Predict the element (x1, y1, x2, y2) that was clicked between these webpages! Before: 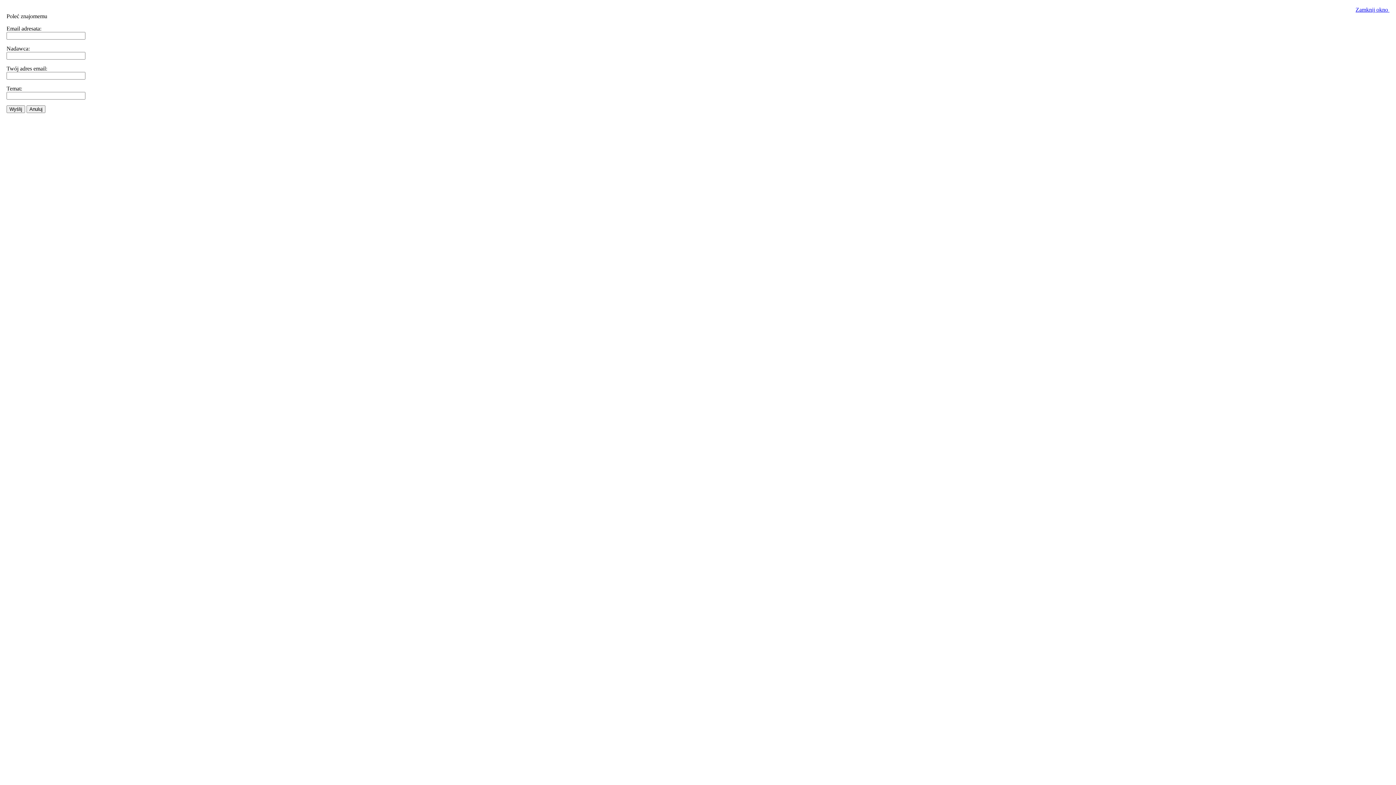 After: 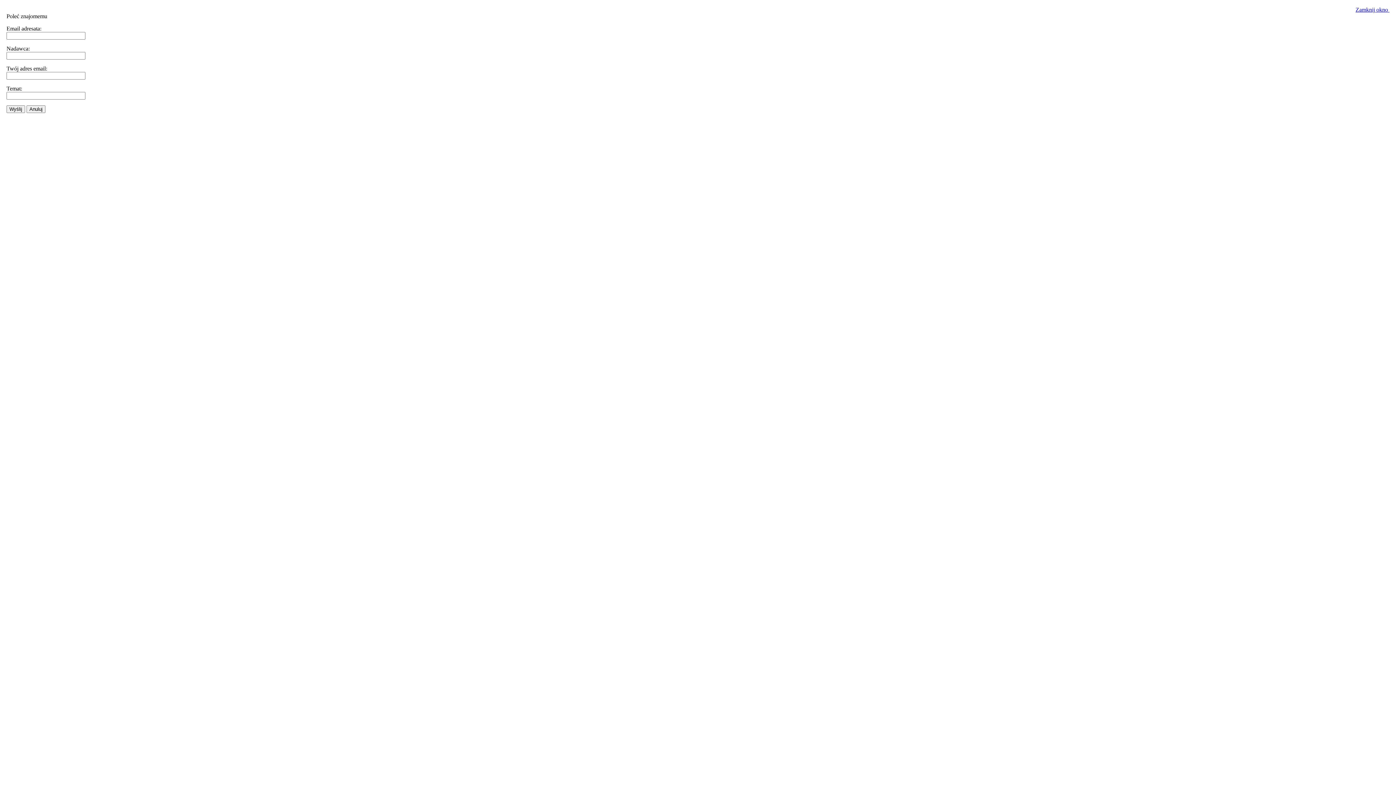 Action: bbox: (1356, 6, 1389, 12) label: Zamknij okno 